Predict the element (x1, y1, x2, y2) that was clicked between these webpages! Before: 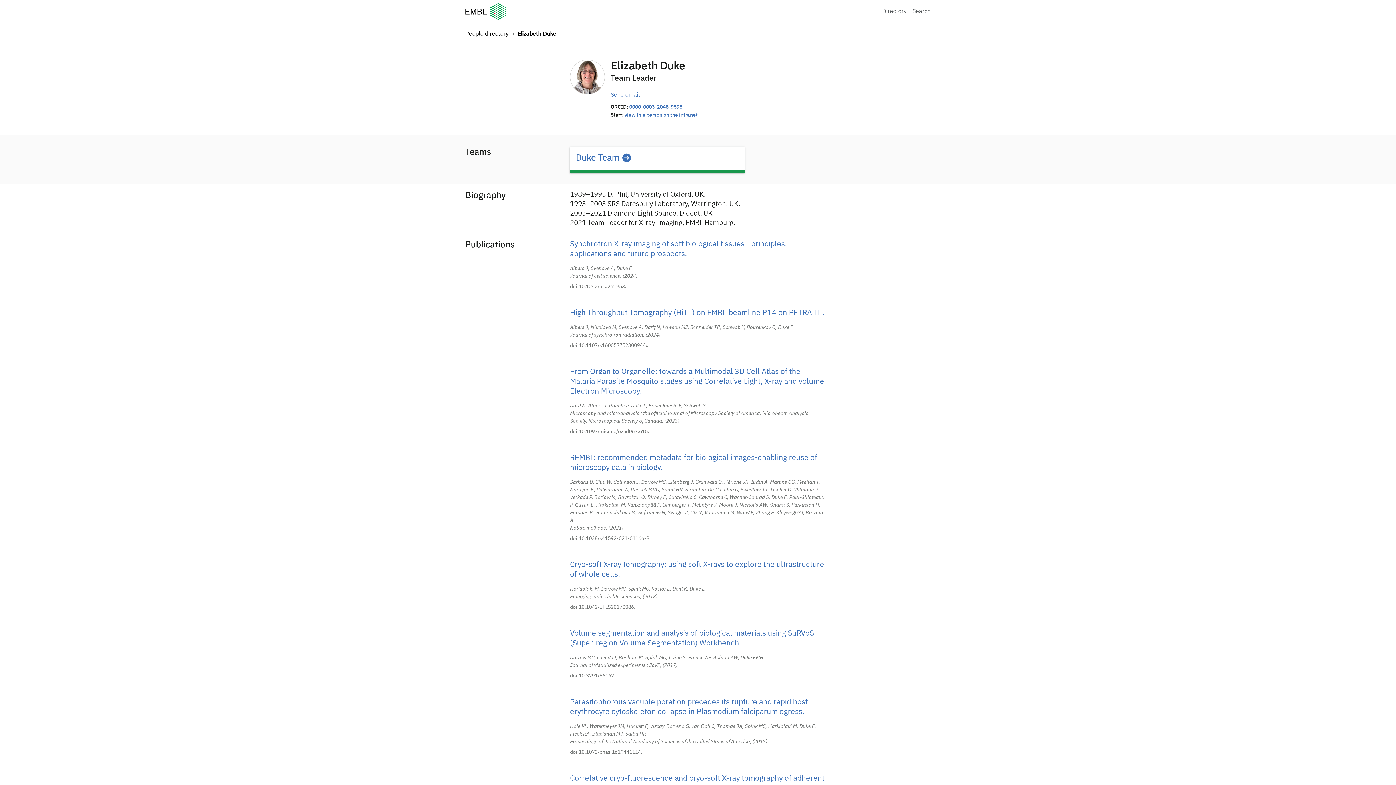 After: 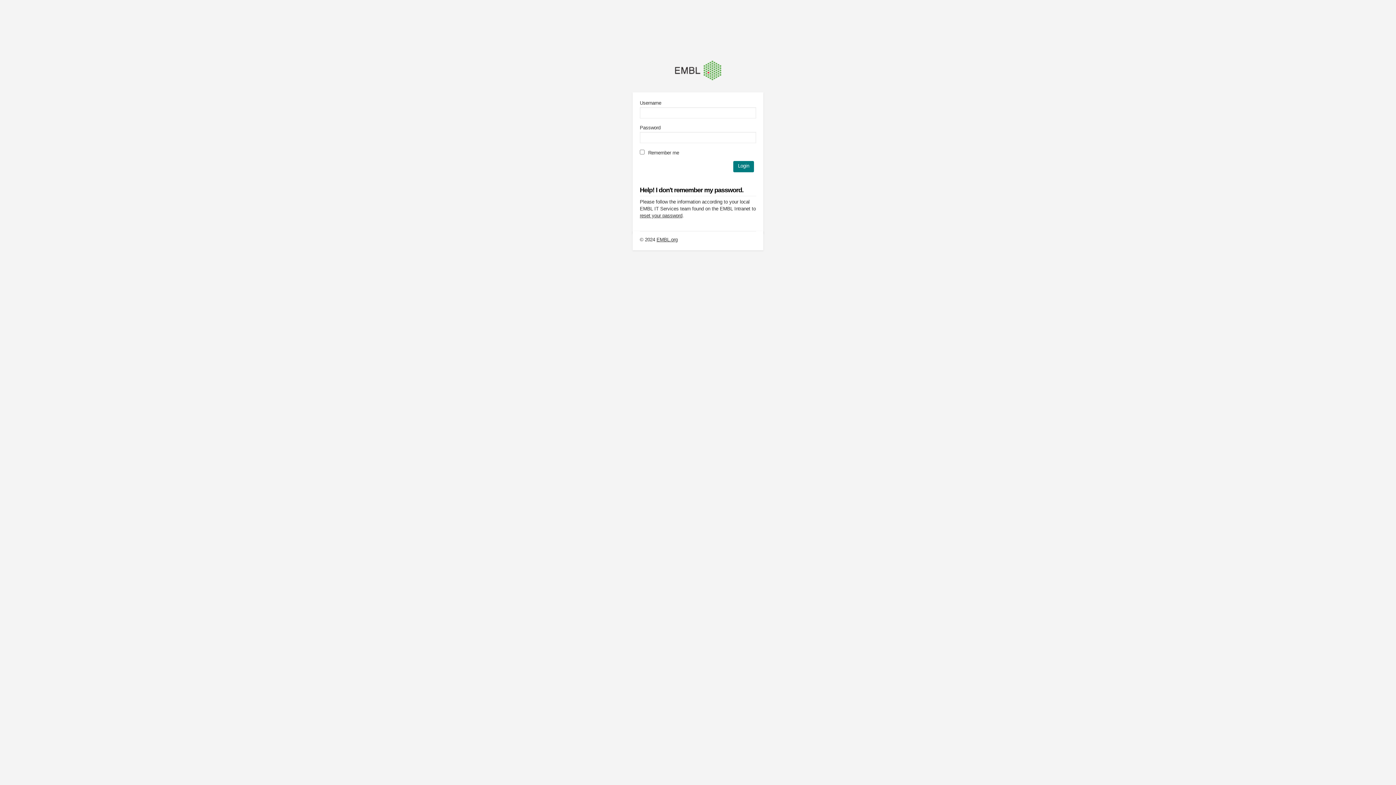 Action: label: view this person on the intranet bbox: (624, 112, 697, 117)